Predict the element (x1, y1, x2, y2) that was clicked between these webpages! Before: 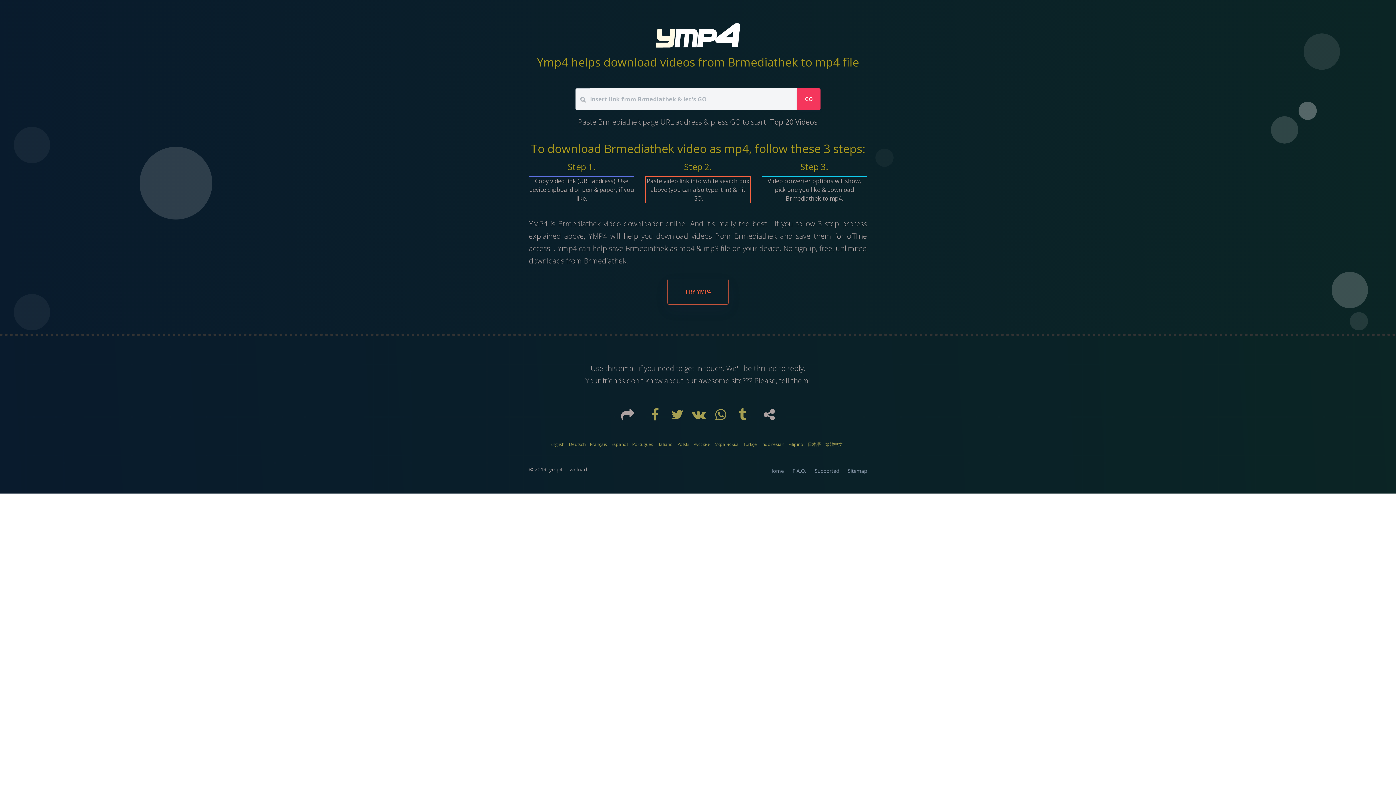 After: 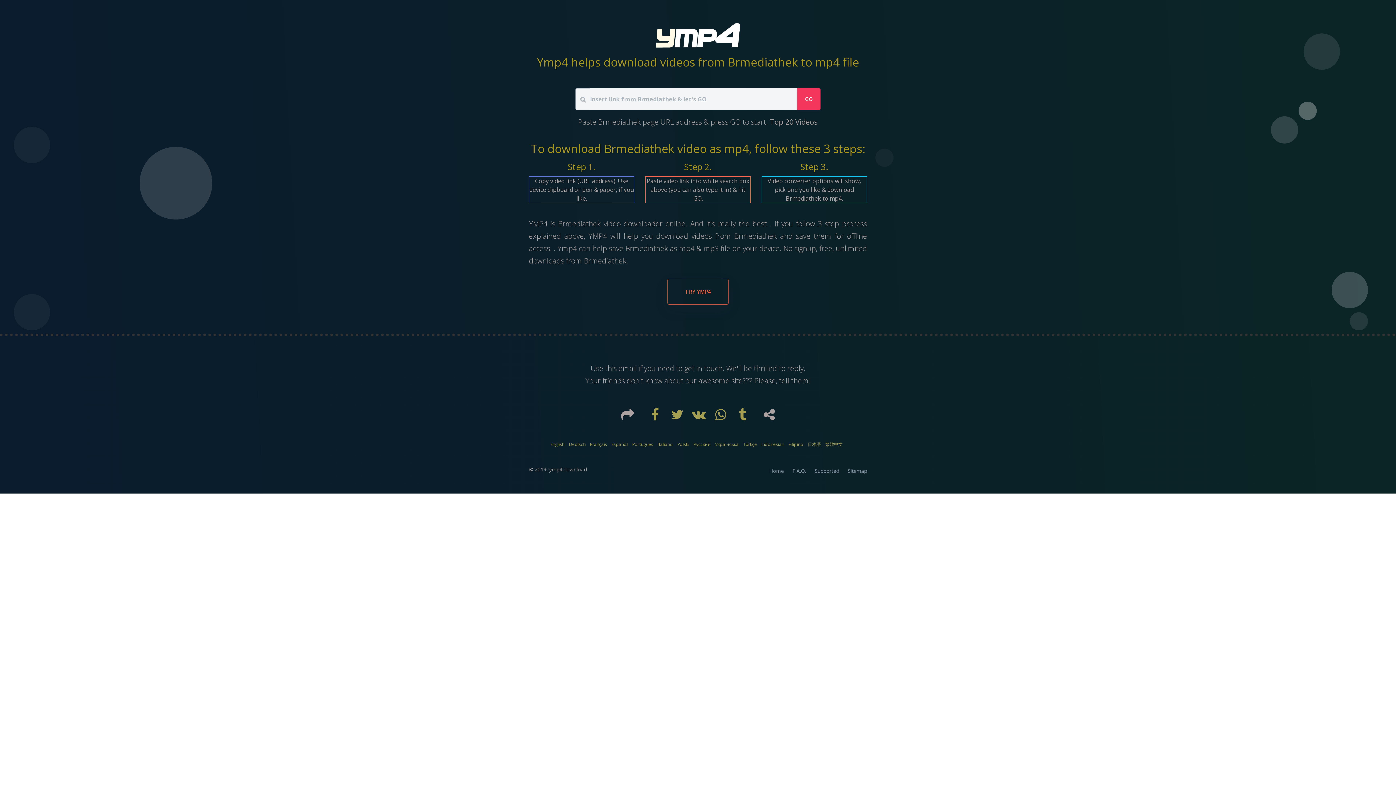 Action: bbox: (618, 363, 636, 373) label: email